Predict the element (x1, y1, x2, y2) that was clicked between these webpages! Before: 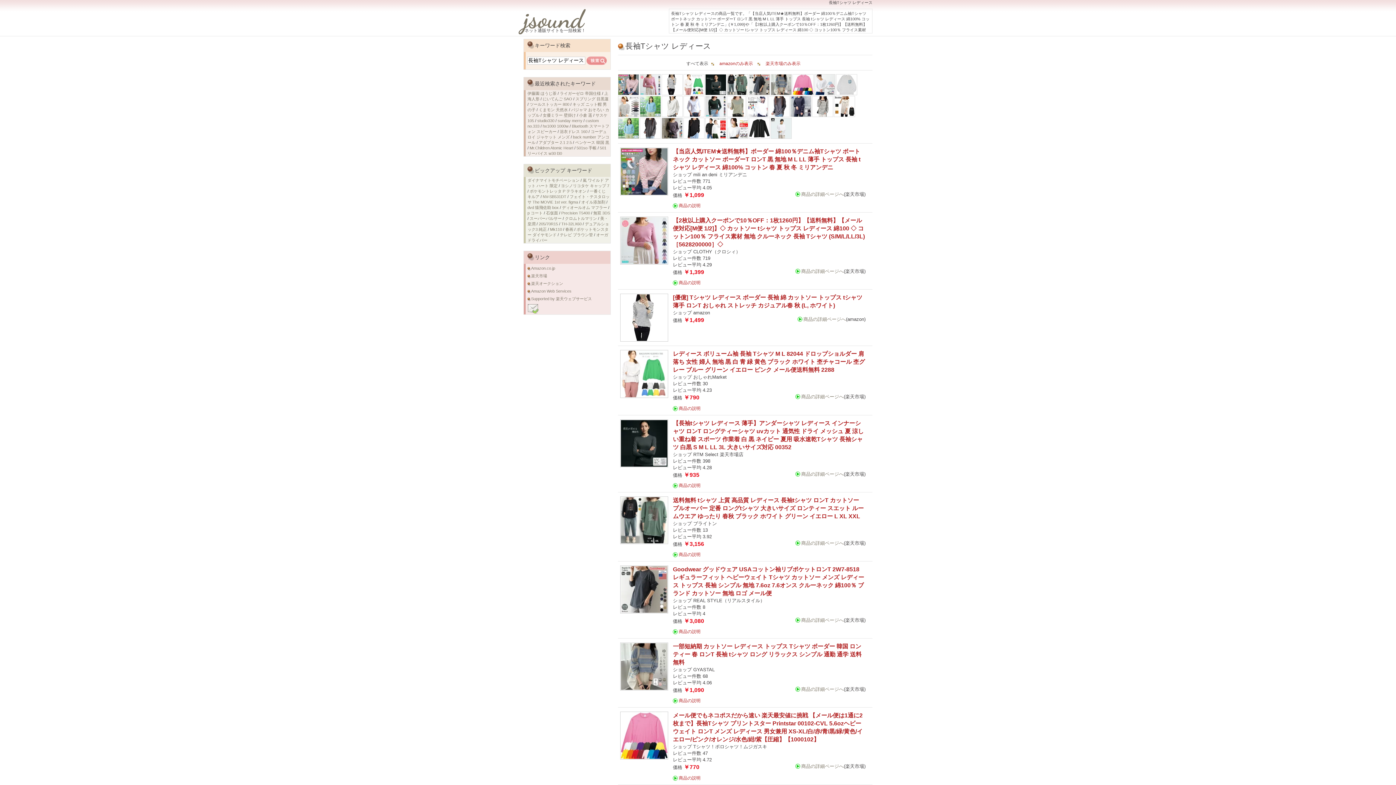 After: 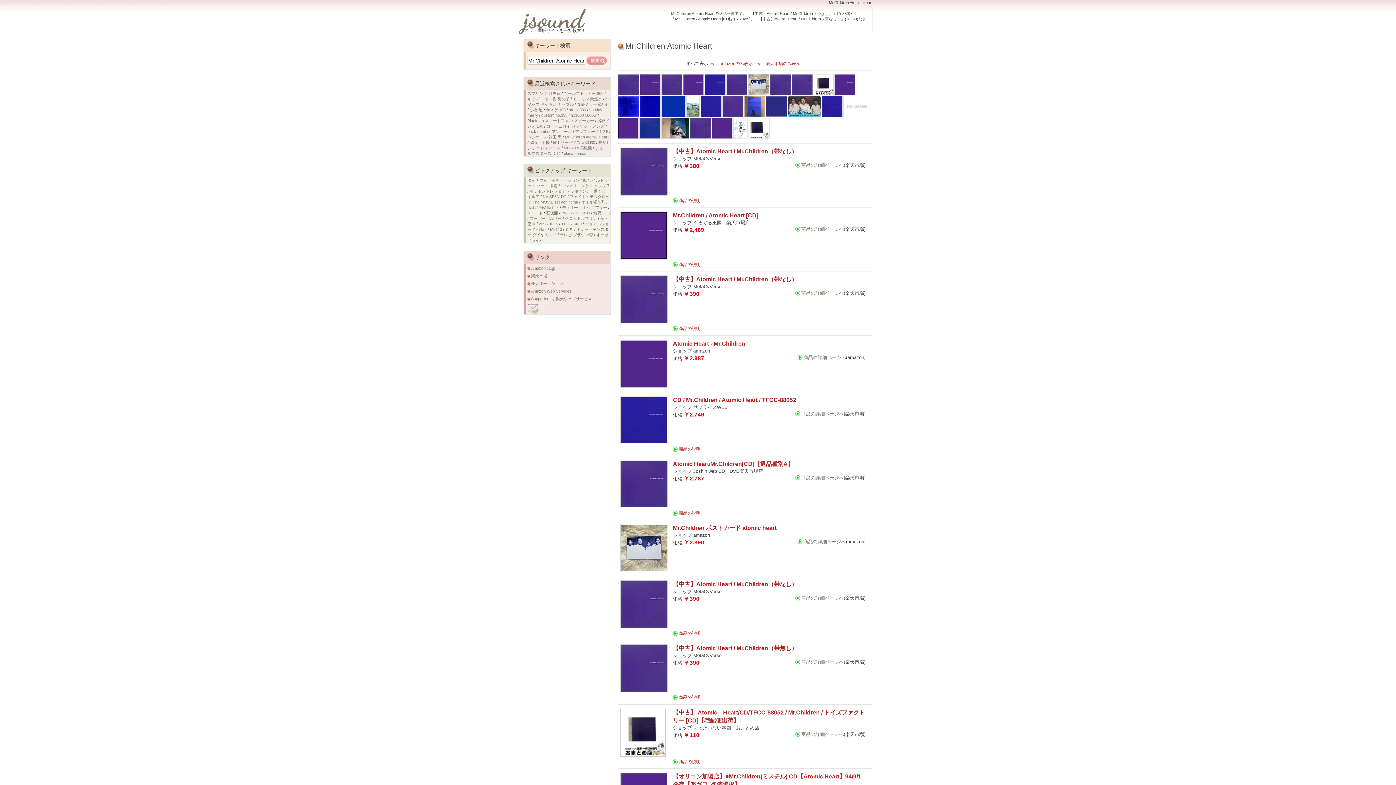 Action: label: Mr.Children Atomic Heart bbox: (529, 145, 573, 150)